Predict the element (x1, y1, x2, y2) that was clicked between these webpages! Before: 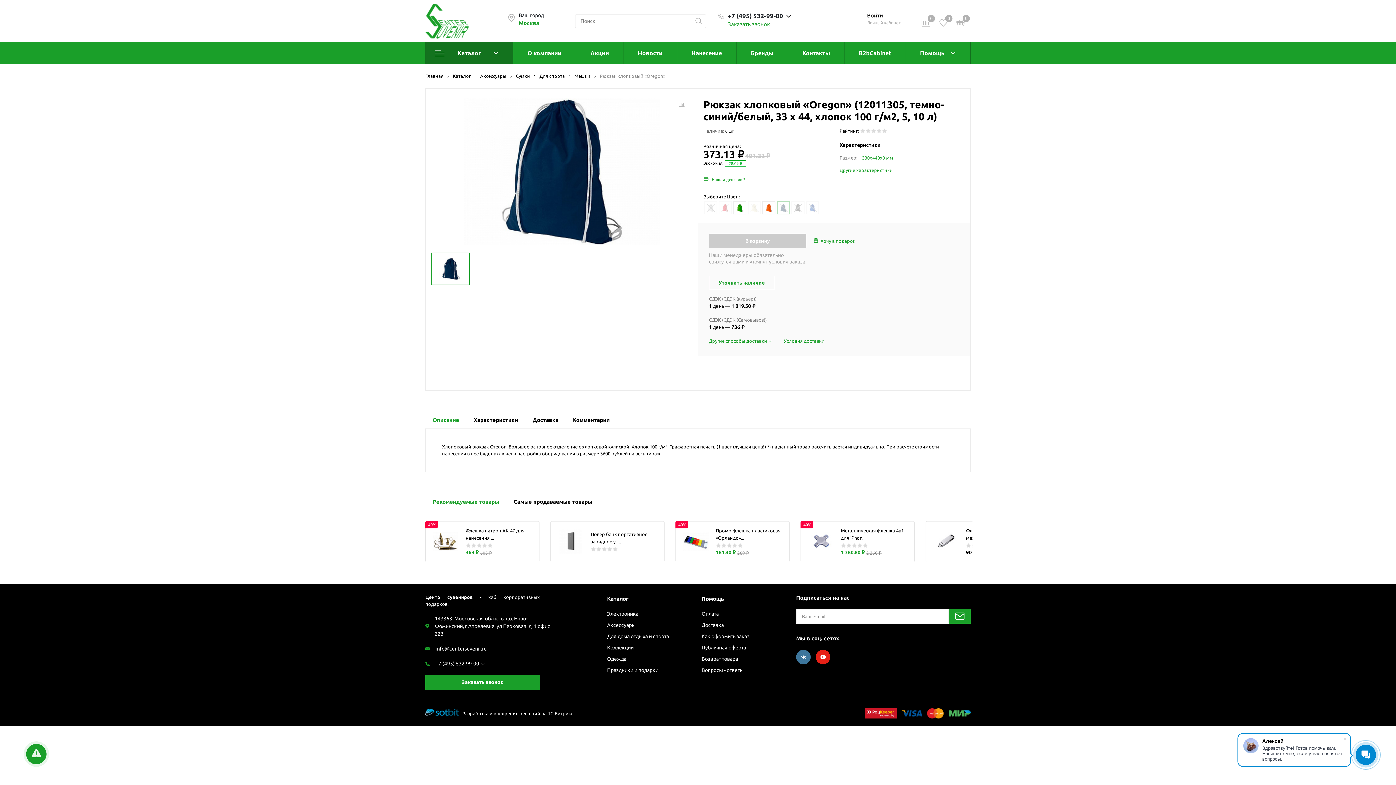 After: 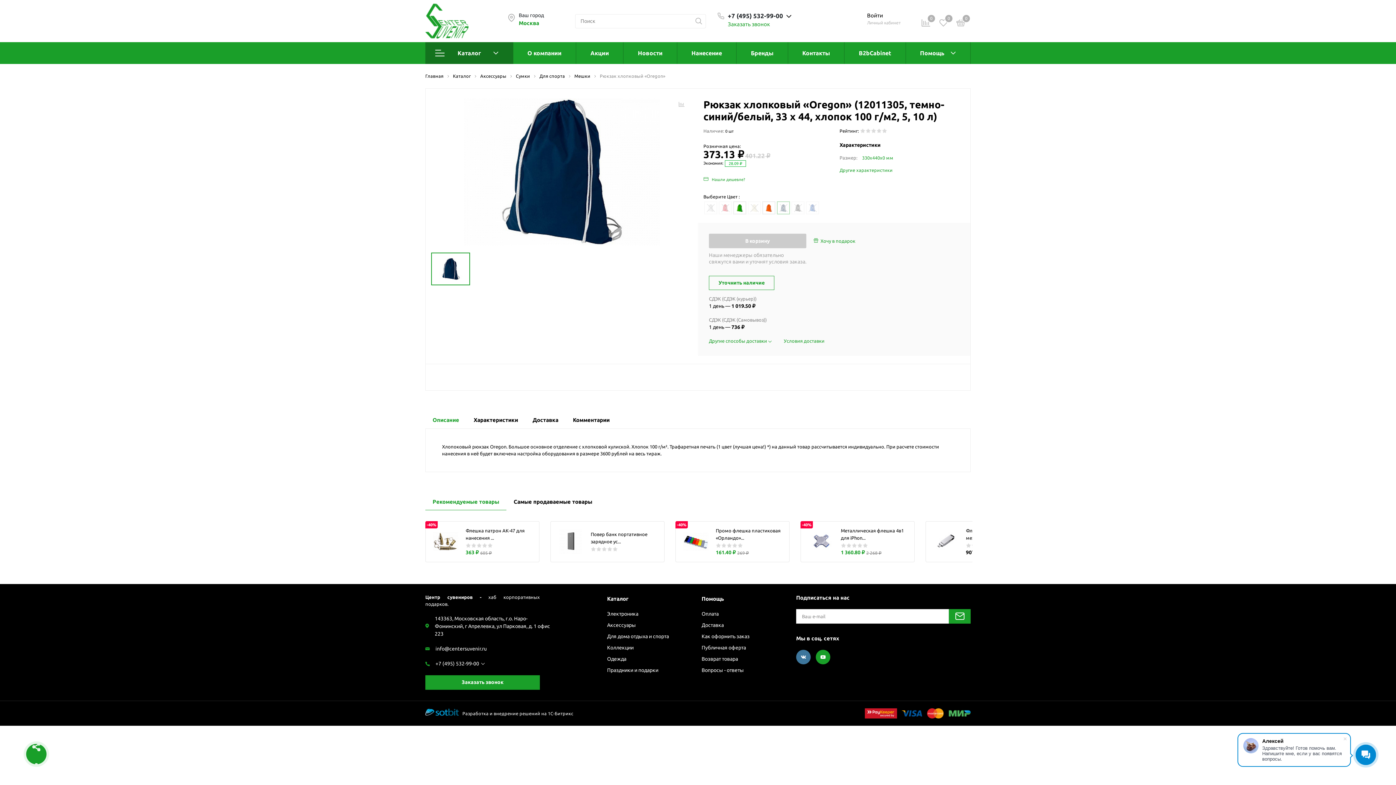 Action: bbox: (816, 650, 830, 664)